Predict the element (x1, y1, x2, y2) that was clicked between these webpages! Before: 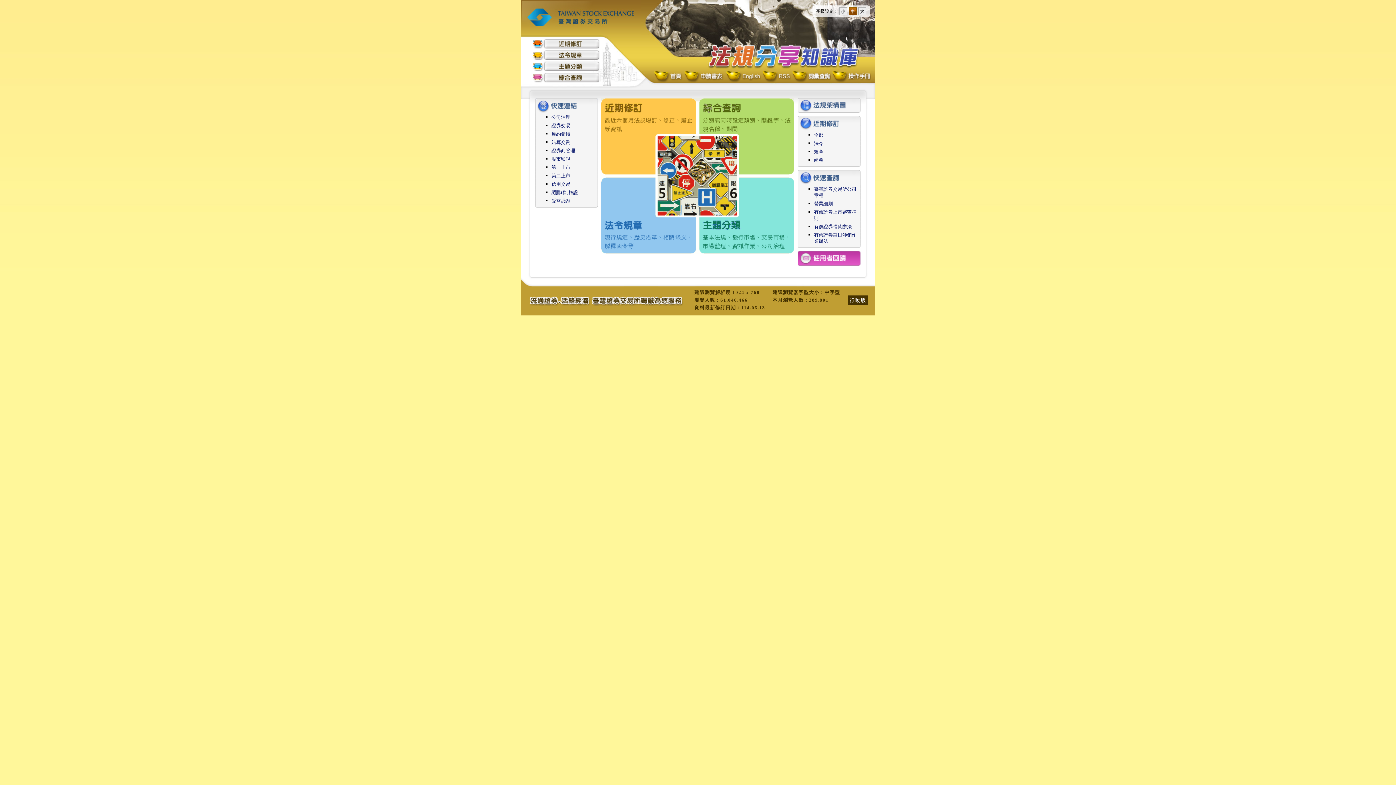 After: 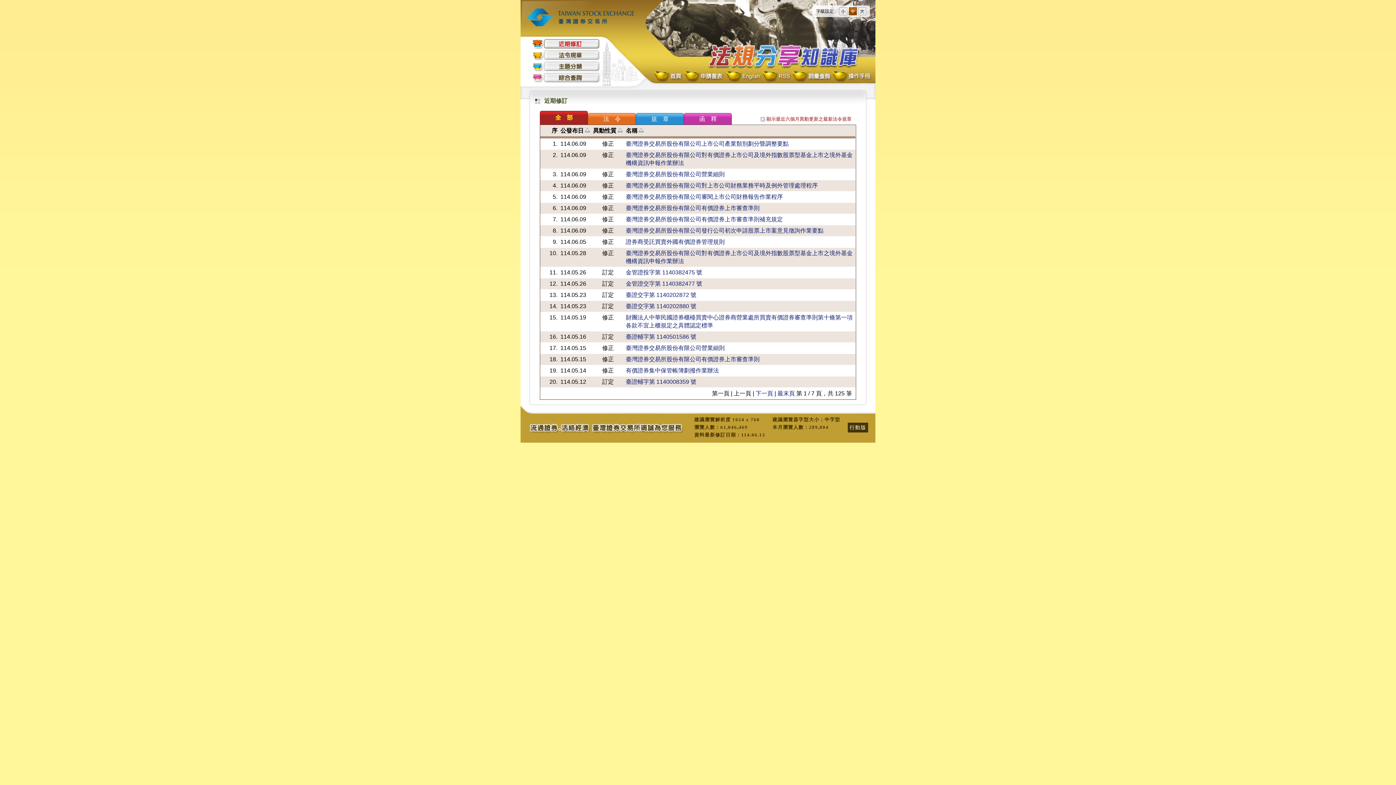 Action: bbox: (814, 132, 823, 137) label: 全部